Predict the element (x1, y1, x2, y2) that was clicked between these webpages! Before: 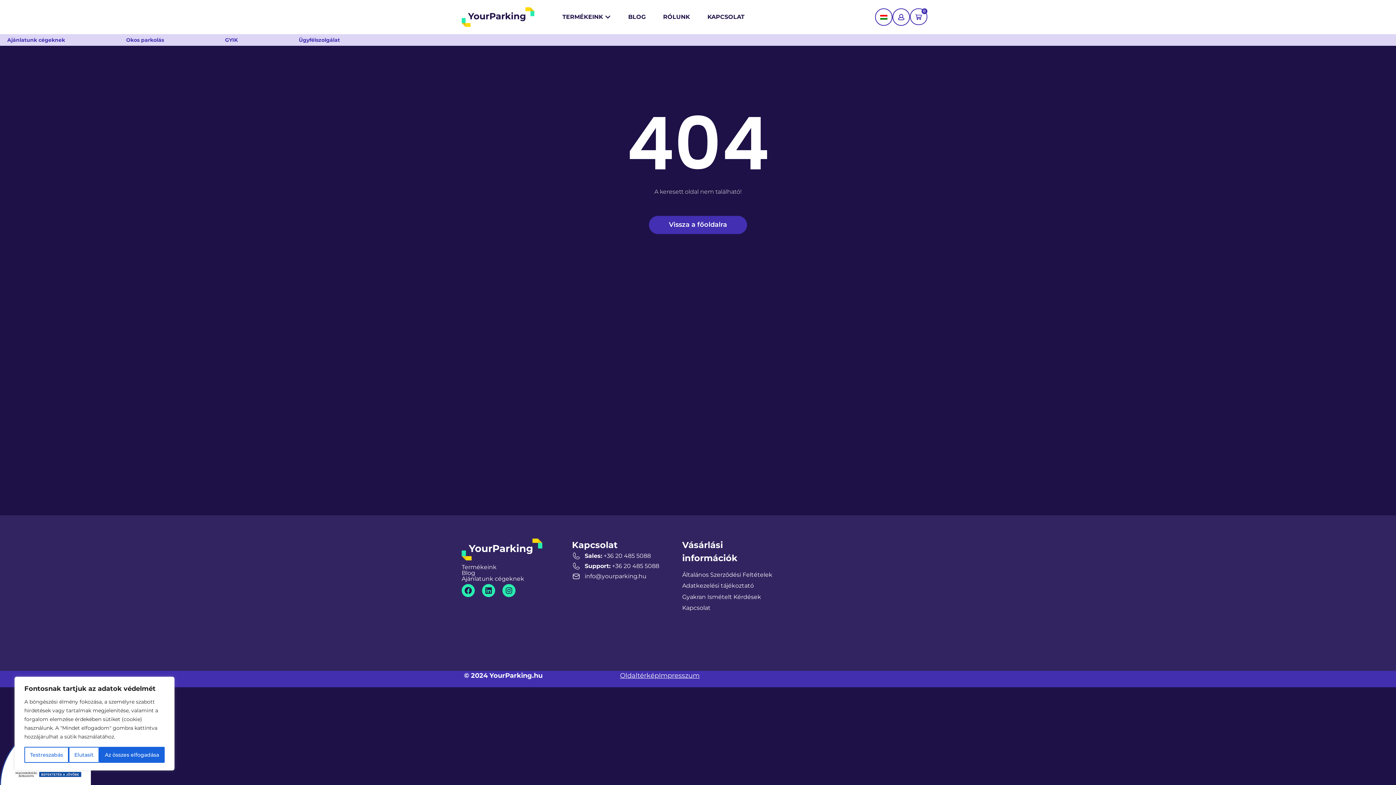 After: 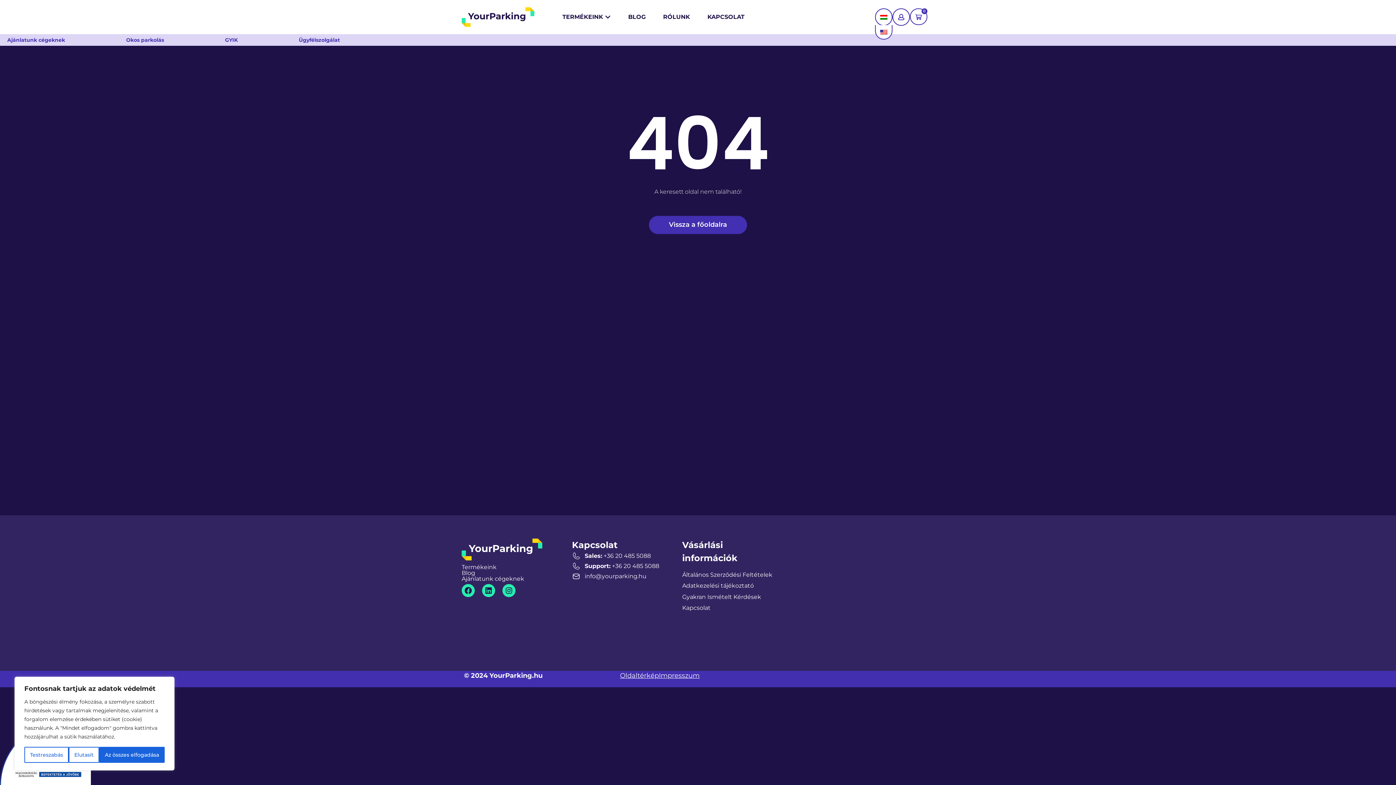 Action: bbox: (875, 9, 891, 25)